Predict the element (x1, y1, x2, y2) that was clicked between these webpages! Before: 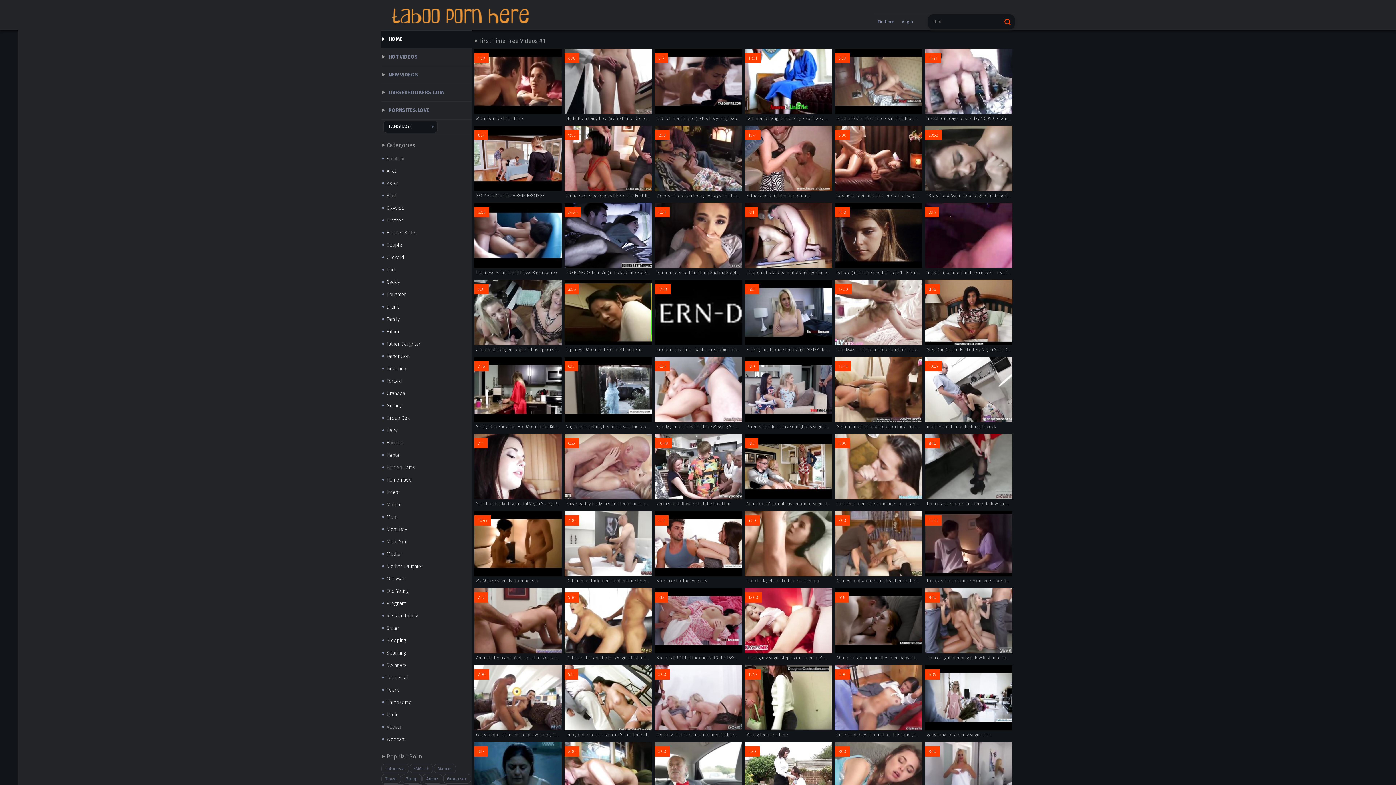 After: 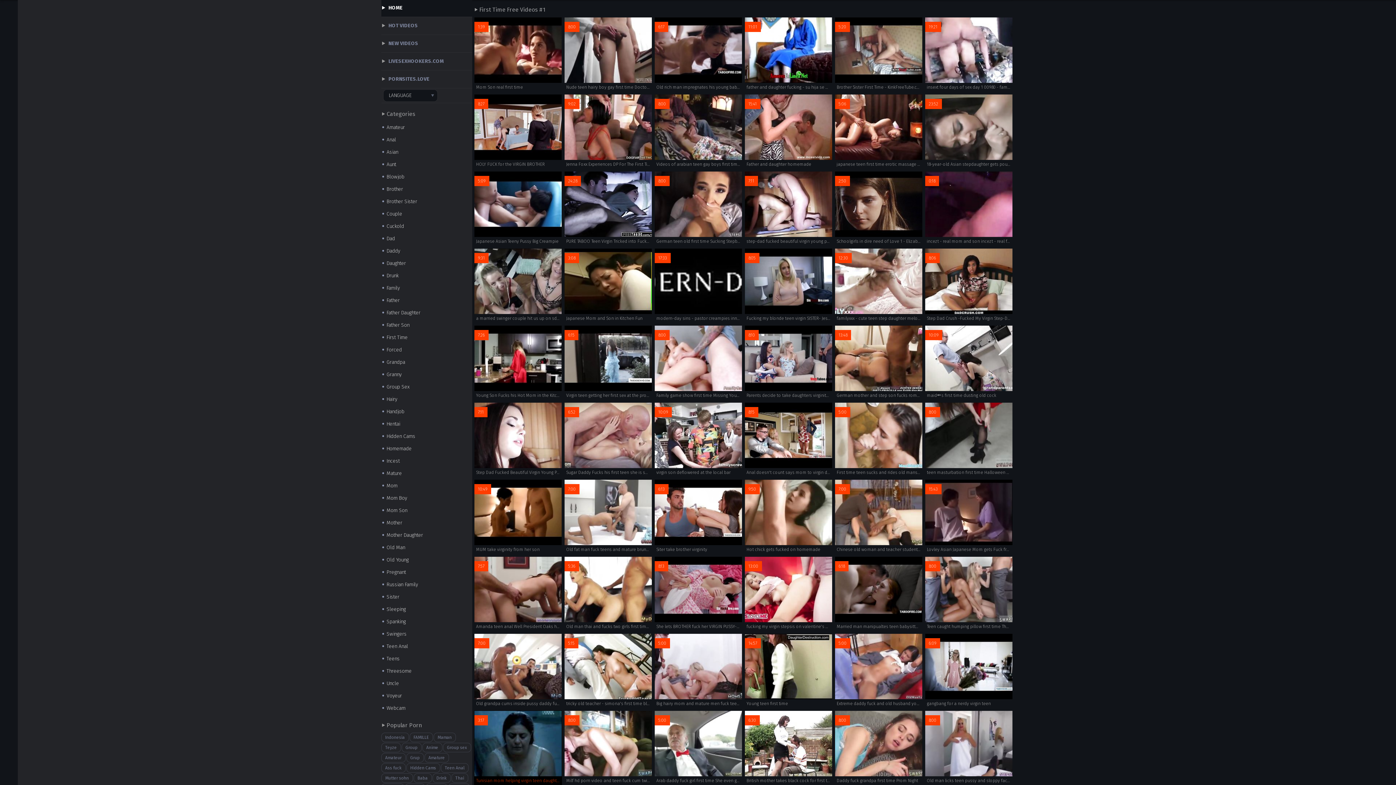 Action: label: 3:17
Tunisian mom helping virgin teen daughter removing hair bbox: (474, 742, 561, 816)